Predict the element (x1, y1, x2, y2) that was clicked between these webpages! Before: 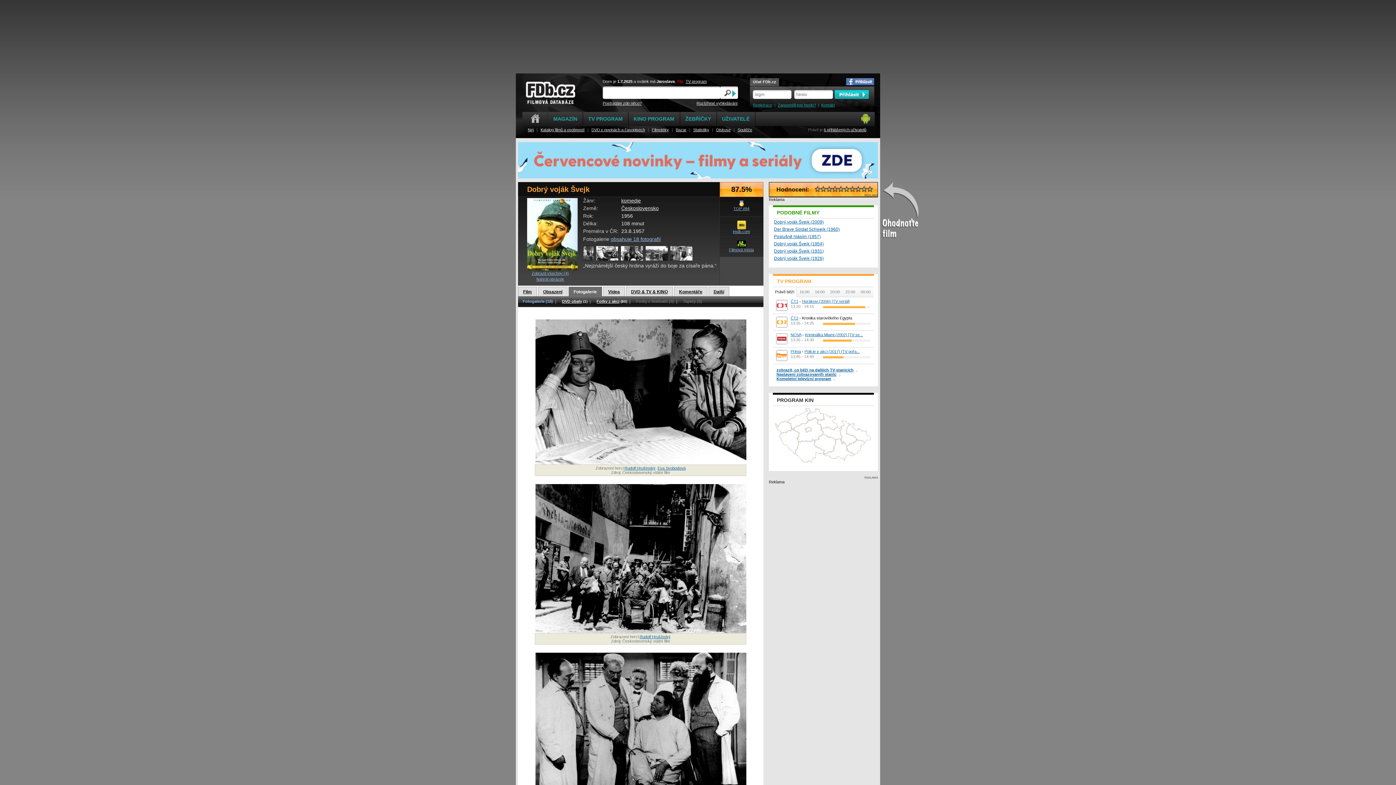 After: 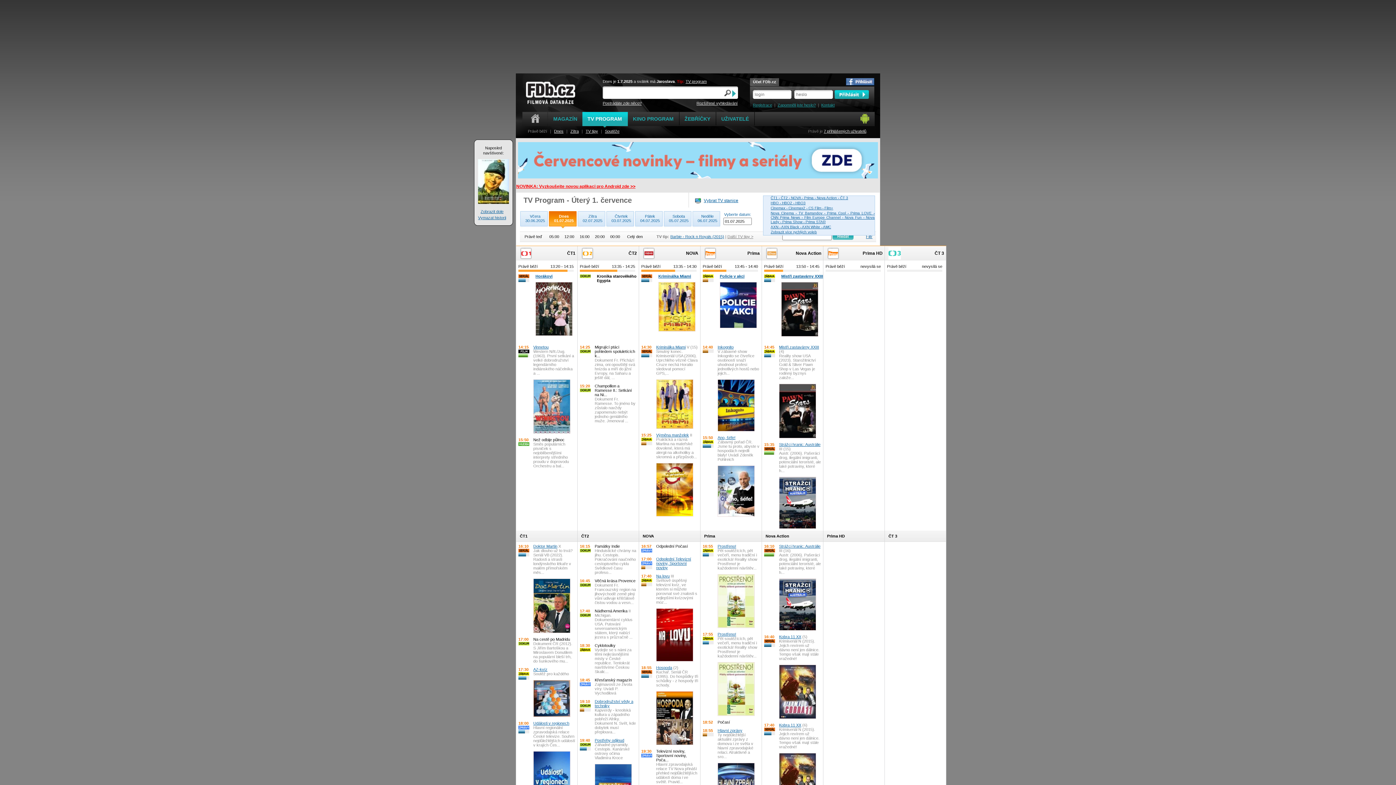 Action: label: ČT1 bbox: (790, 299, 798, 303)